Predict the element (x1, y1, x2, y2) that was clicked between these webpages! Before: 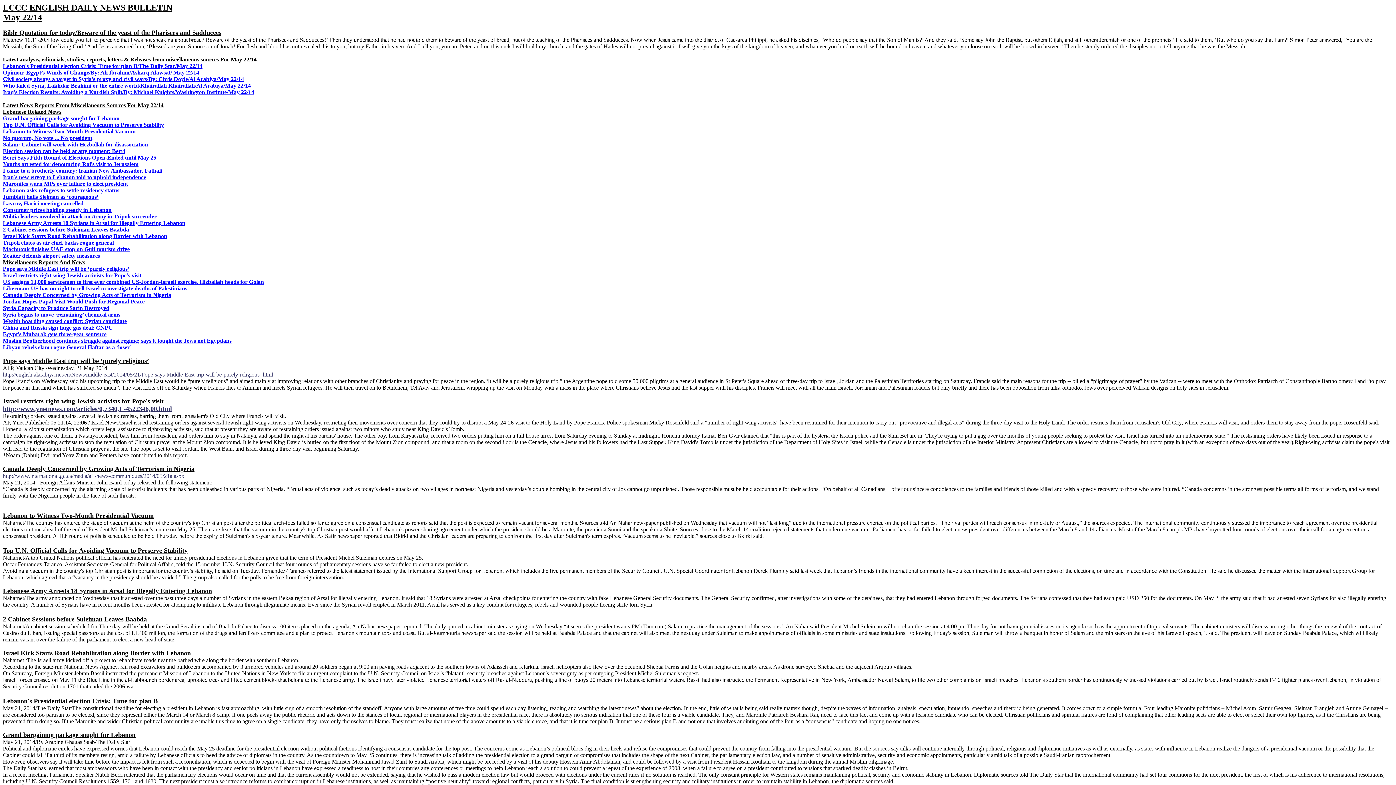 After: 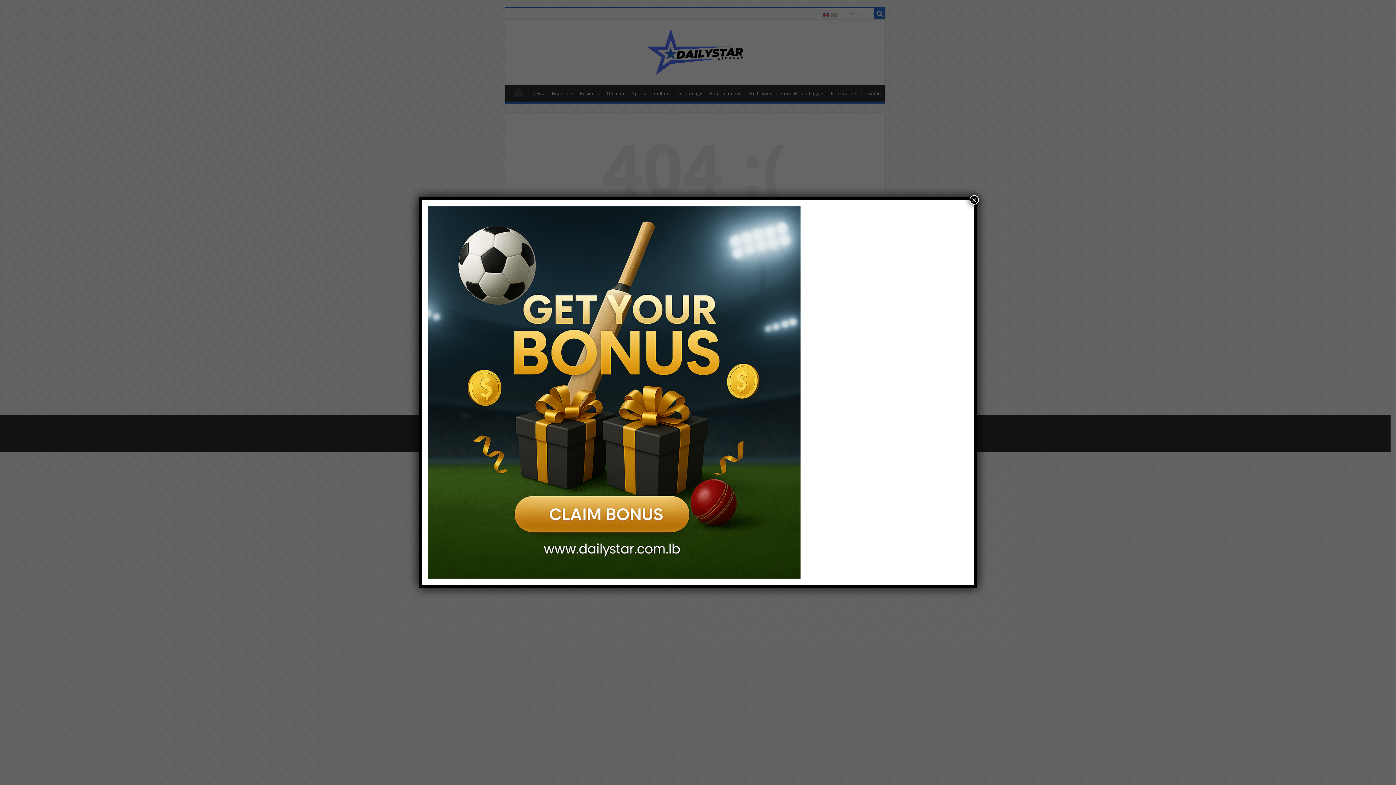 Action: label: Zeaiter defends airport safety measures bbox: (2, 252, 100, 258)